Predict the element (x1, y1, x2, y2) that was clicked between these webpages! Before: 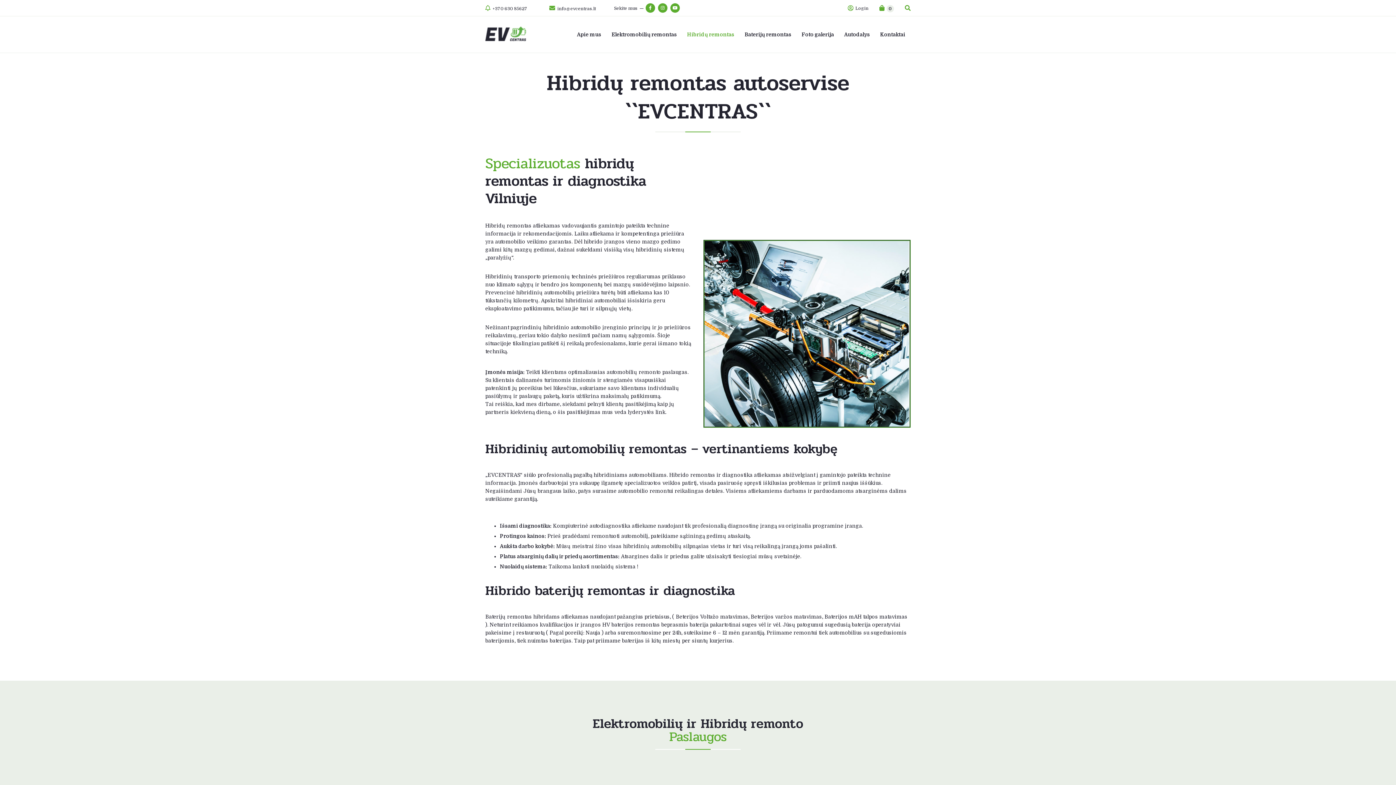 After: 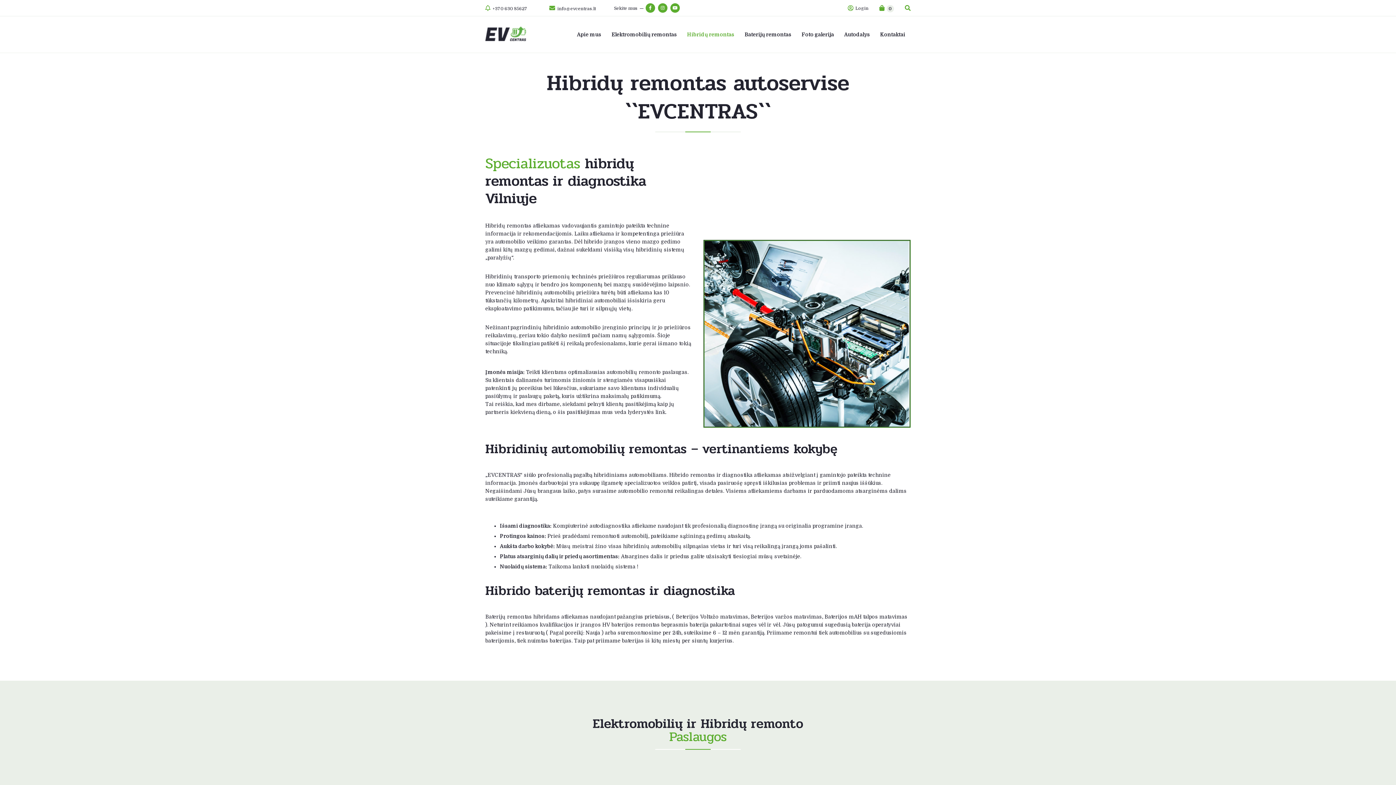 Action: bbox: (848, 5, 868, 10) label:  Login